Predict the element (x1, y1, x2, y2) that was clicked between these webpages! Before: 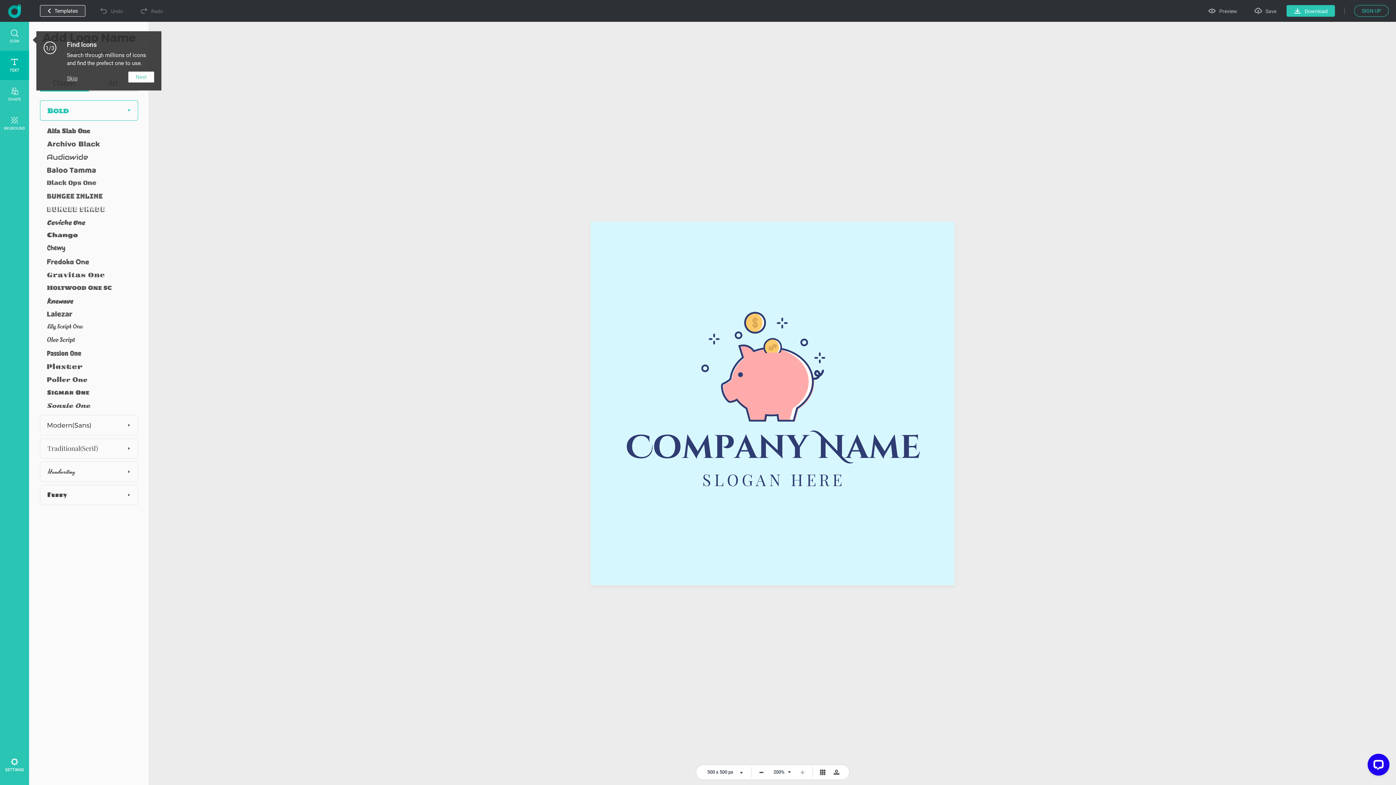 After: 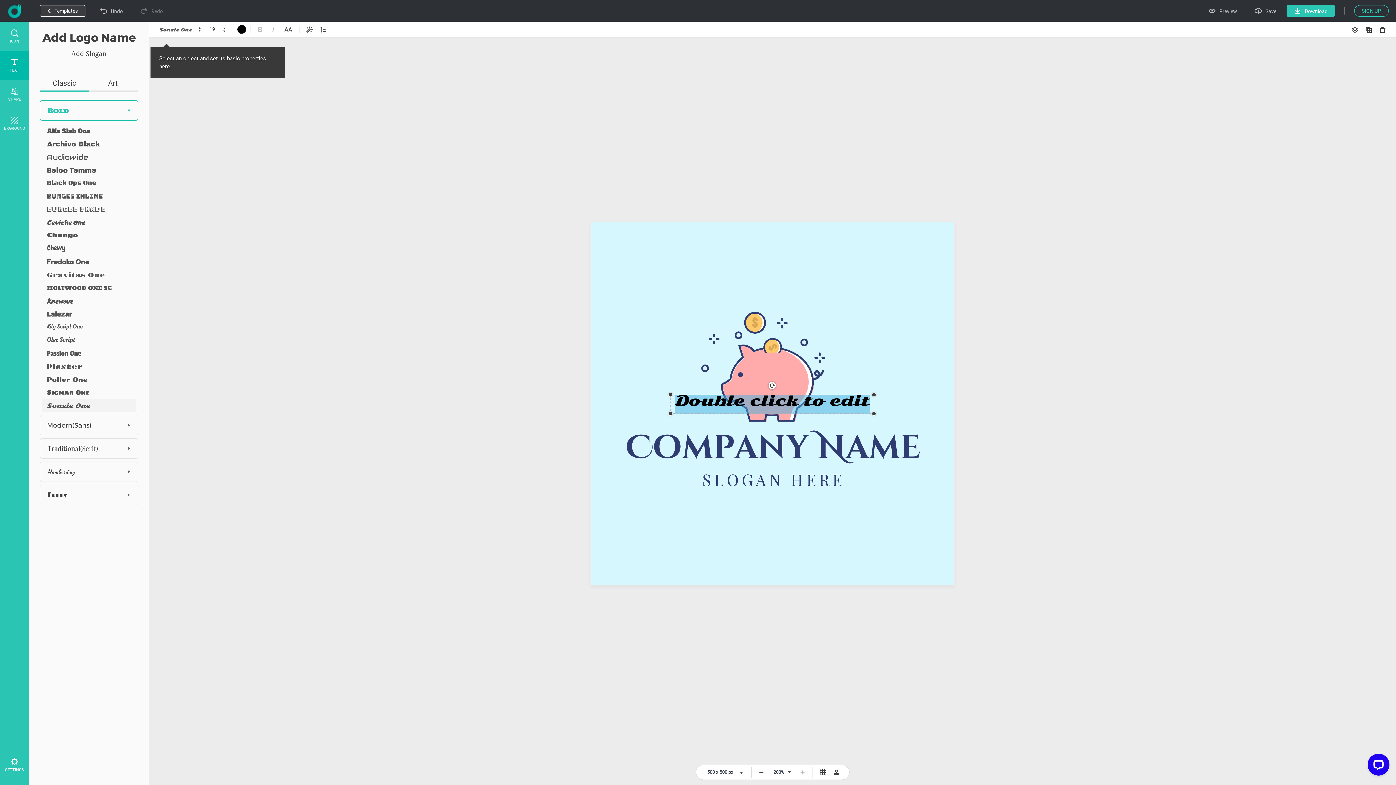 Action: bbox: (41, 399, 135, 412)